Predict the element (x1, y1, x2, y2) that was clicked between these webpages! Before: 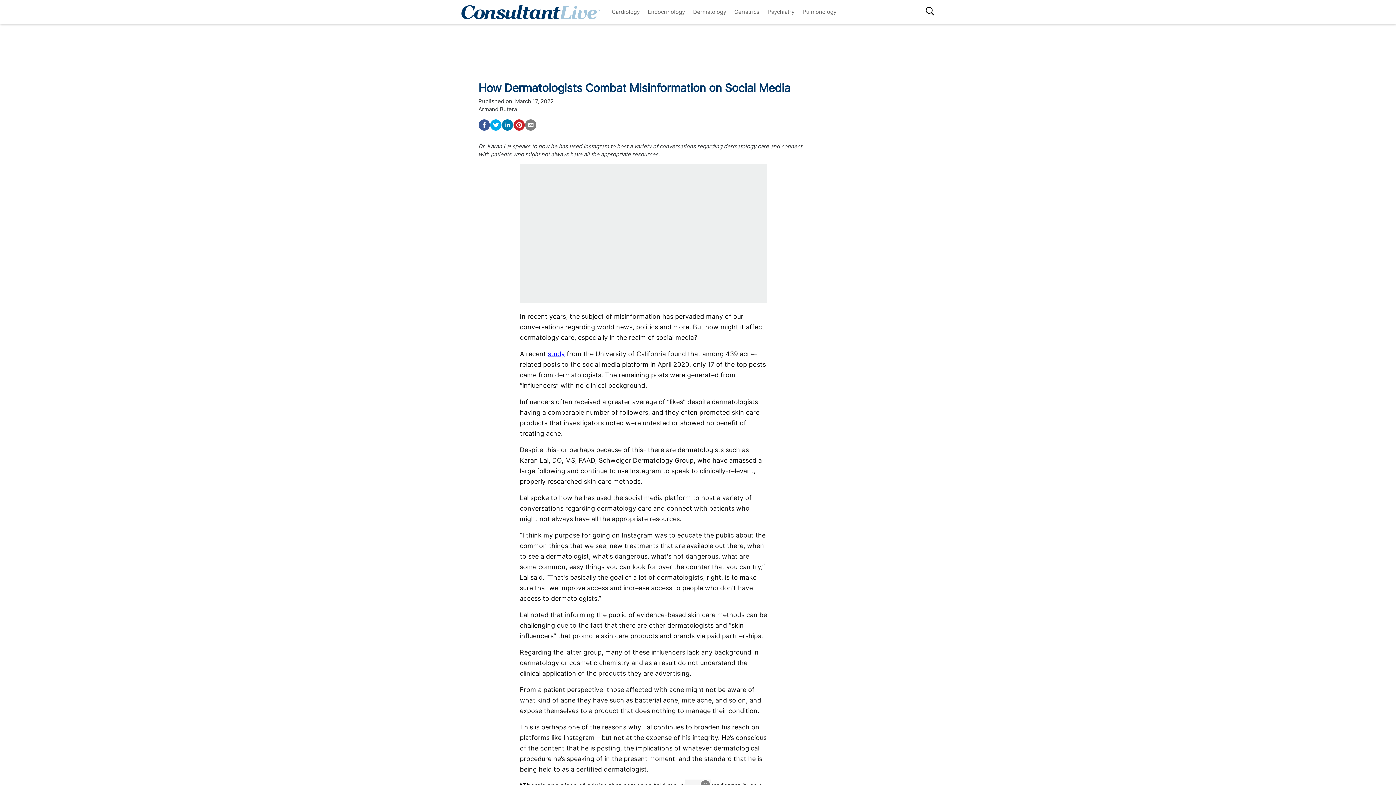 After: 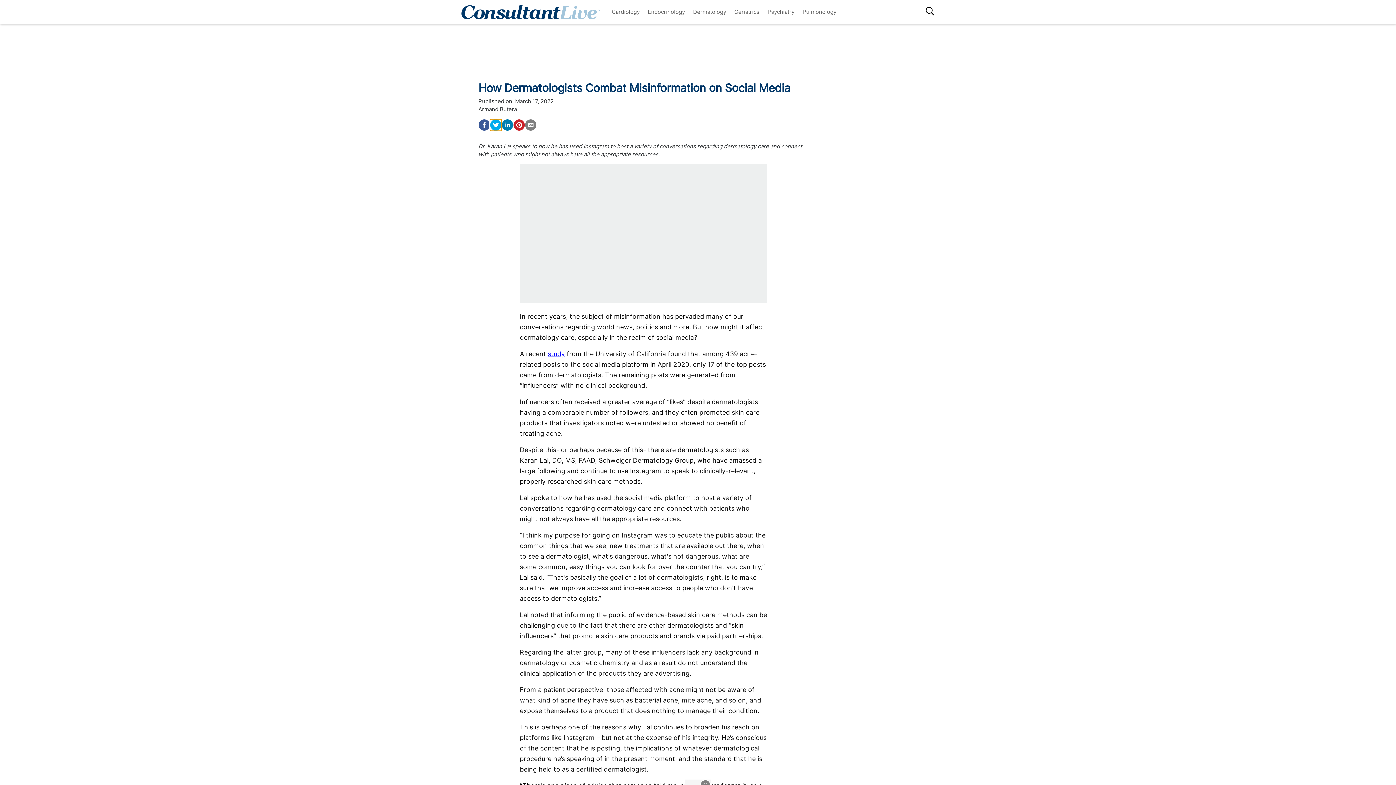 Action: label: twitter bbox: (490, 119, 501, 130)